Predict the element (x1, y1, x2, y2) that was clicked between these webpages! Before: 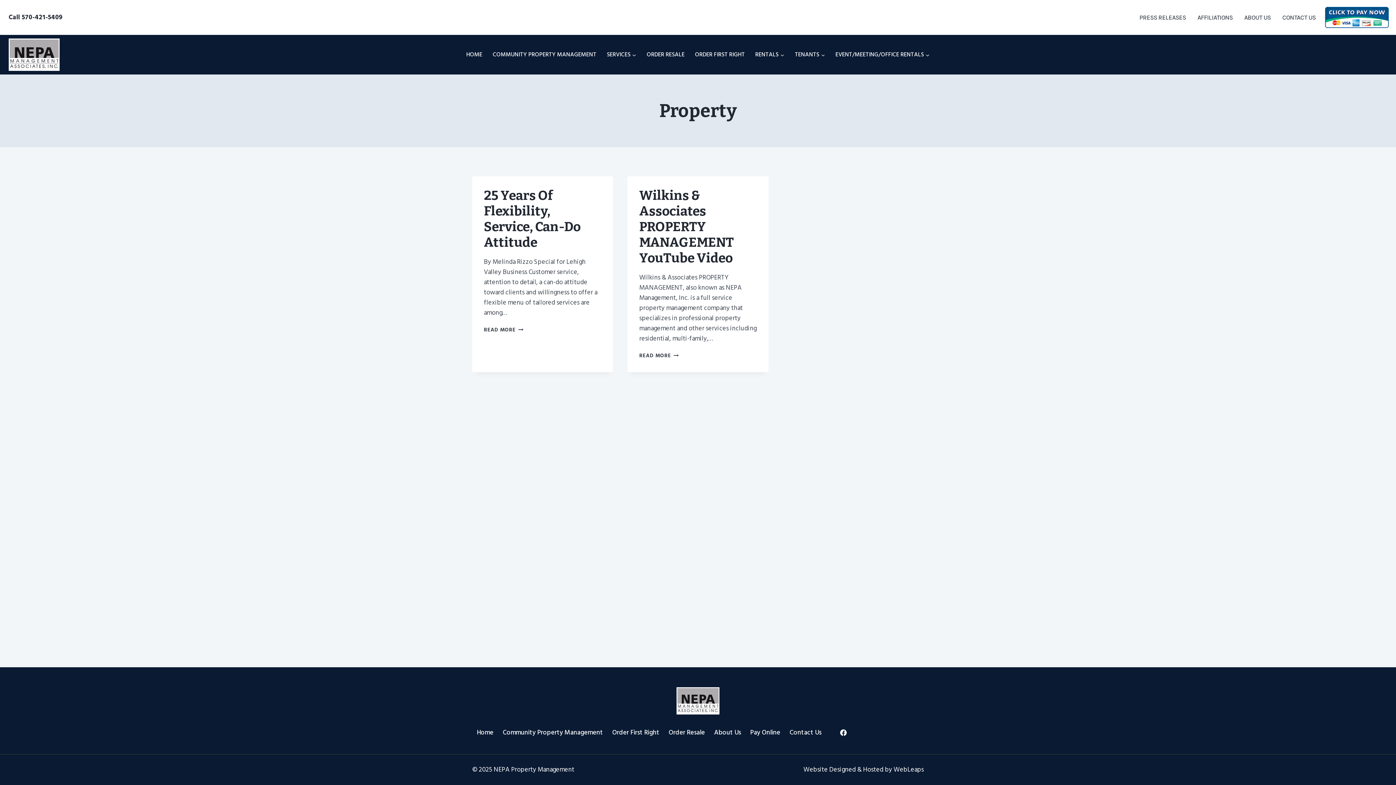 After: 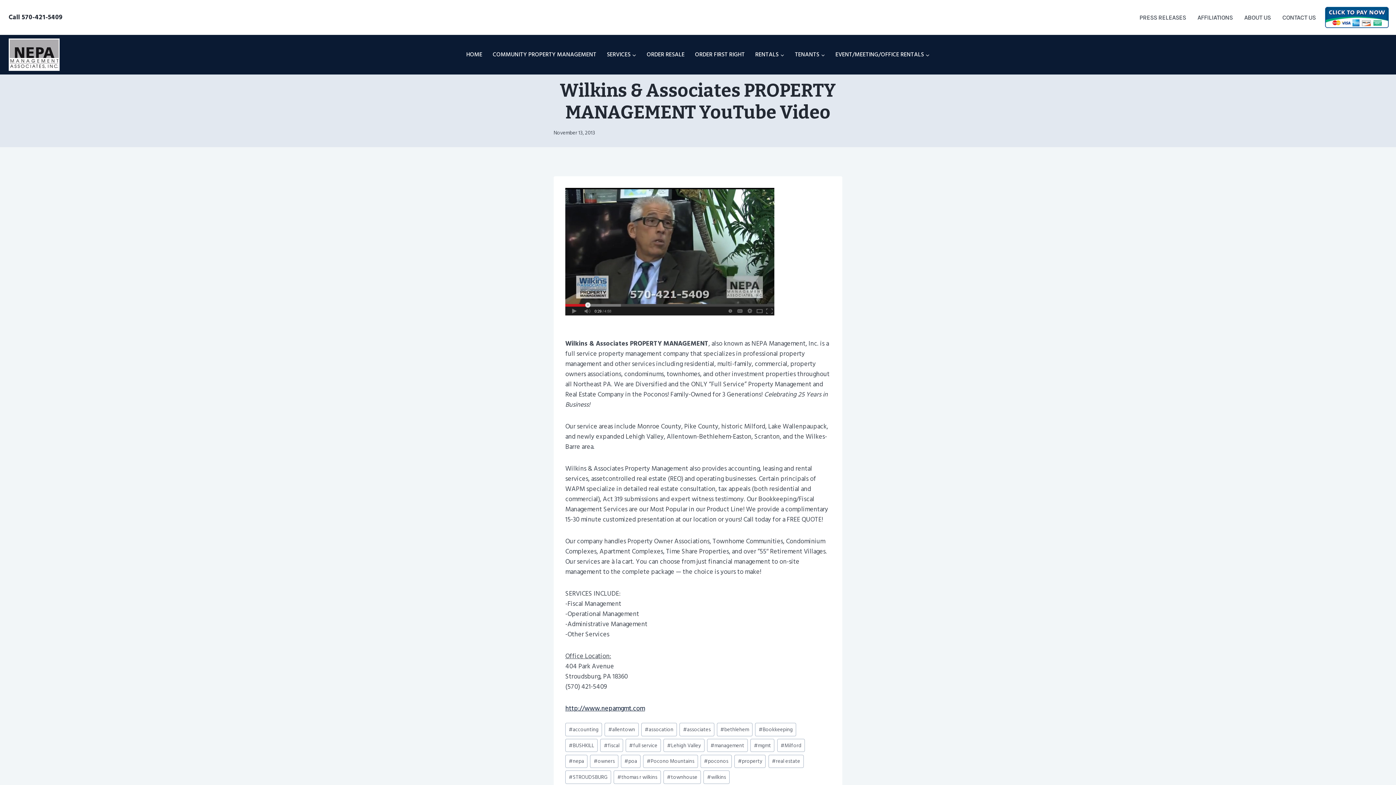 Action: bbox: (639, 187, 733, 266) label: Wilkins & Associates PROPERTY MANAGEMENT YouTube Video